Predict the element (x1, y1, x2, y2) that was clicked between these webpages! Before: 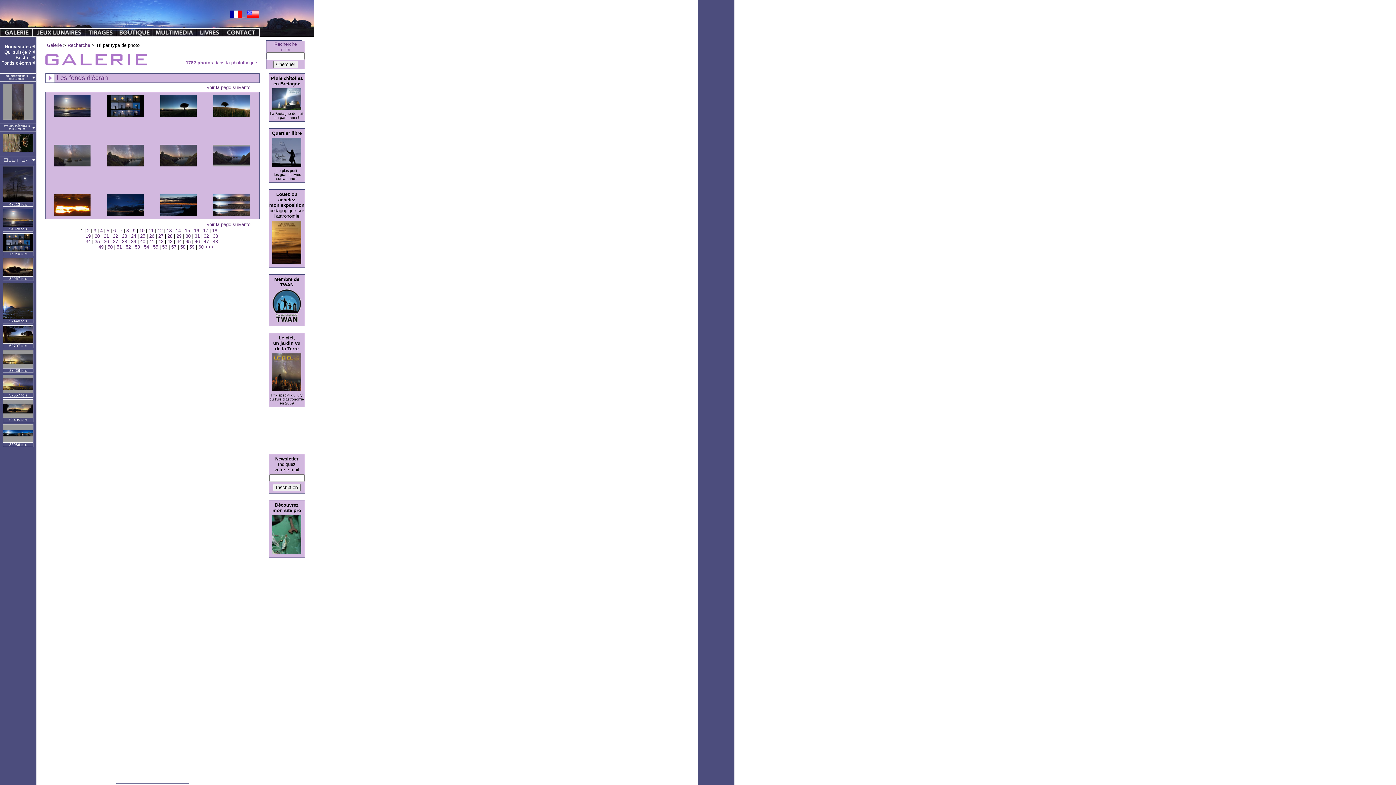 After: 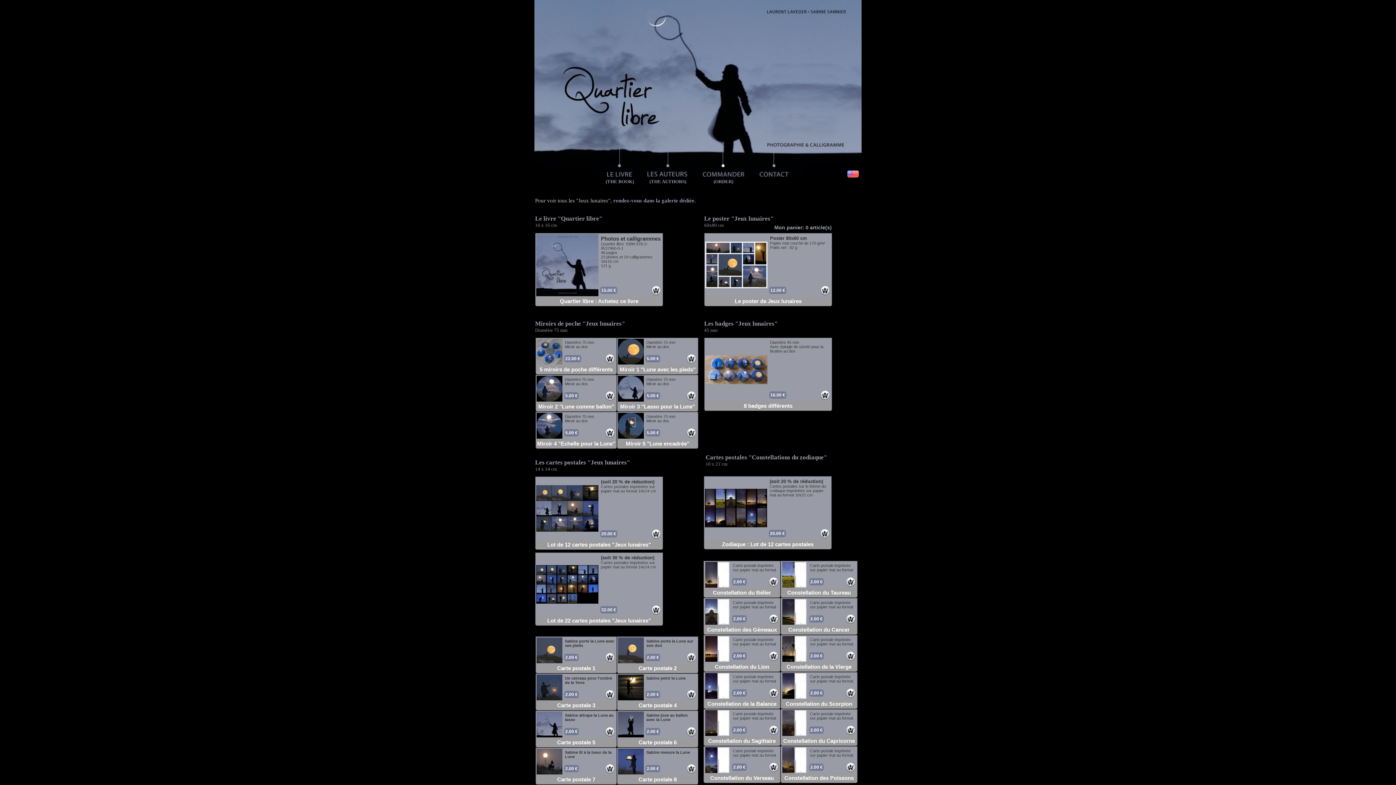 Action: bbox: (116, 31, 153, 37)